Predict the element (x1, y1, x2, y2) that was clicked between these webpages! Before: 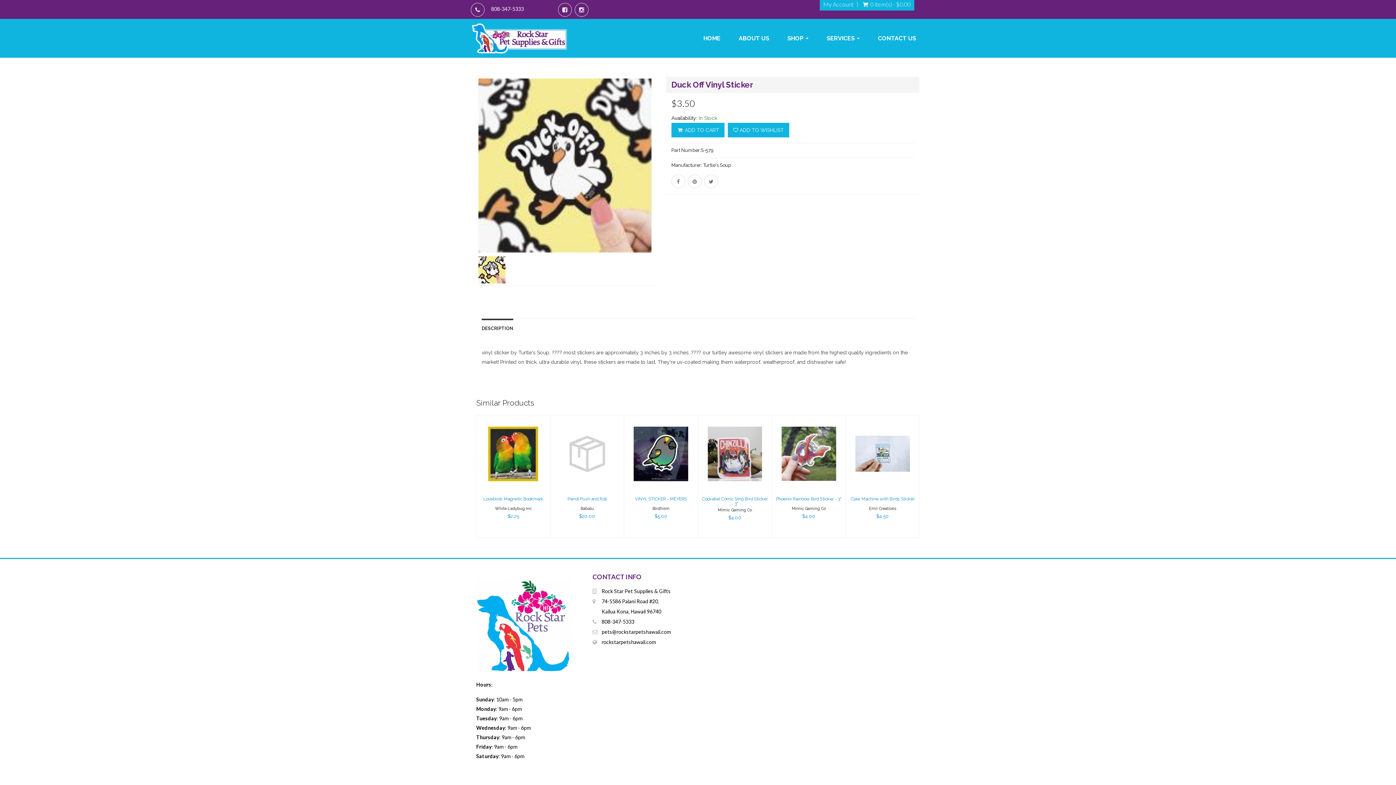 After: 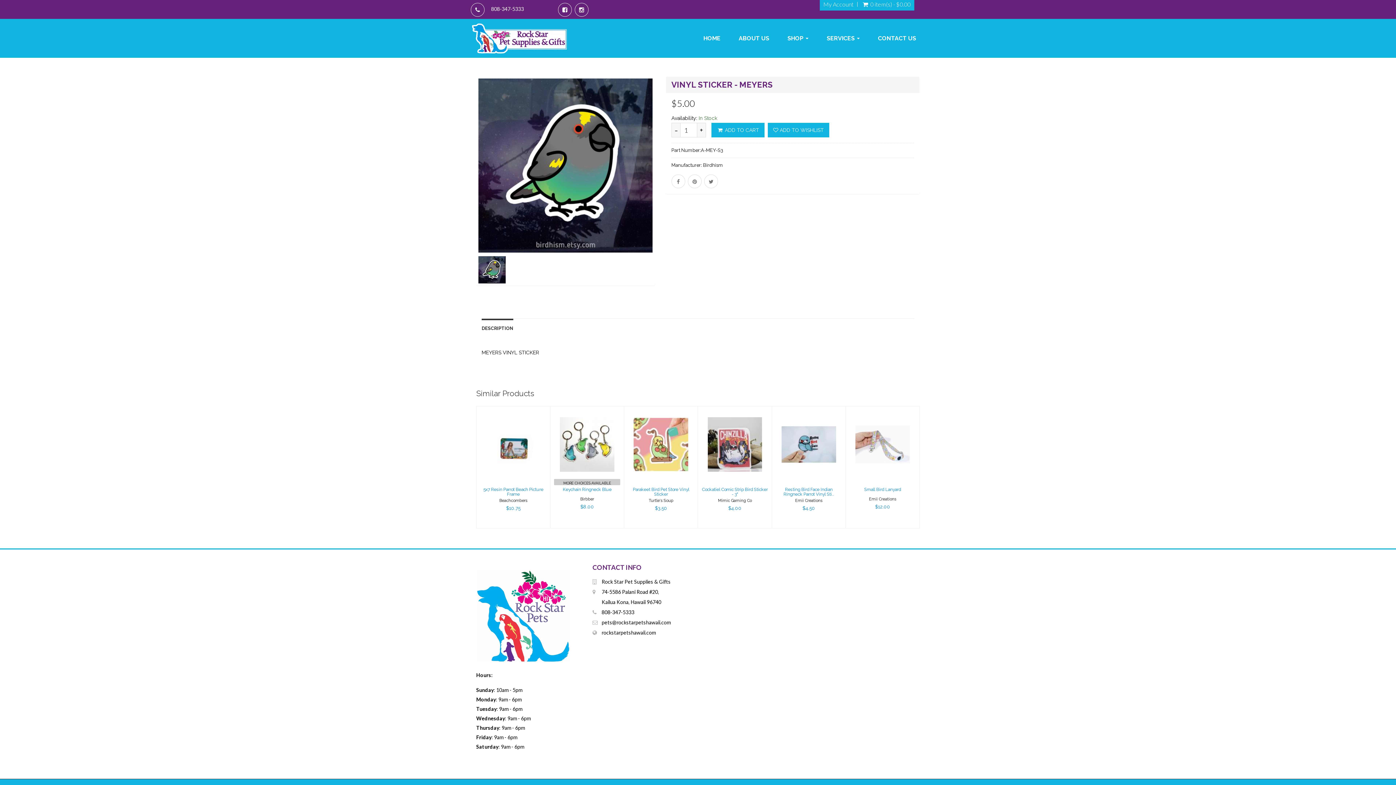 Action: label: VINYL STICKER - MEYERS
$5.00
  bbox: (624, 473, 697, 479)